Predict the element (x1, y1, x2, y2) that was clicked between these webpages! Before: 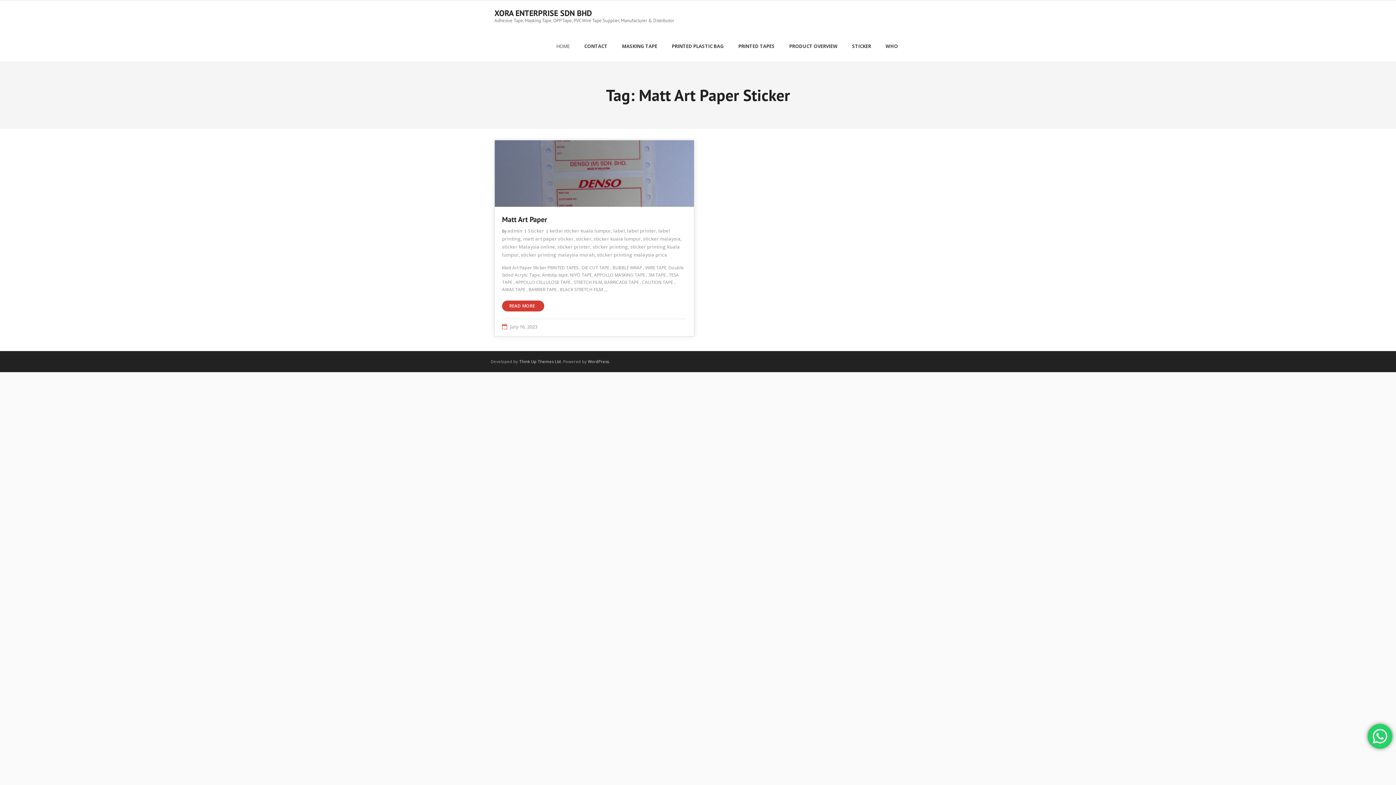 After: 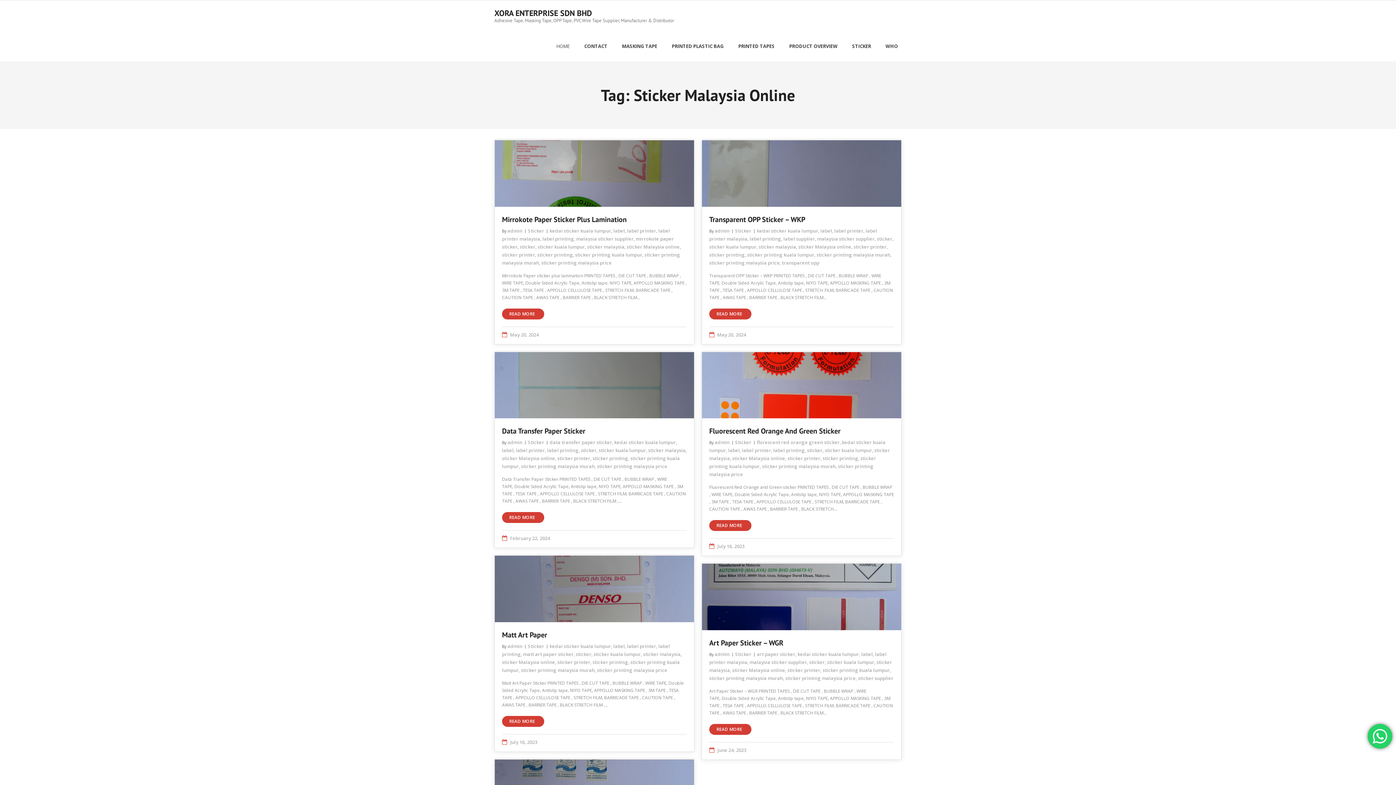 Action: bbox: (502, 243, 555, 250) label: sticker Malaysia online